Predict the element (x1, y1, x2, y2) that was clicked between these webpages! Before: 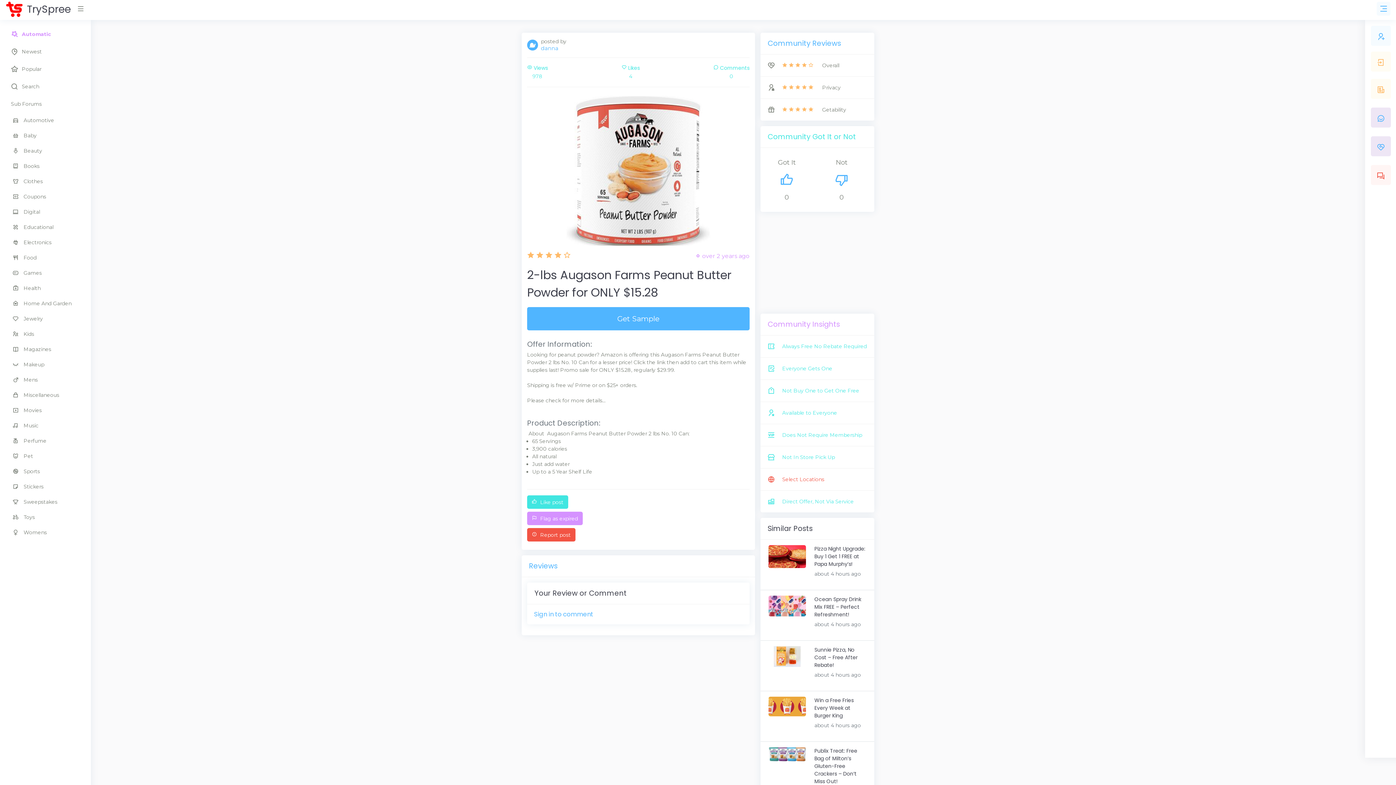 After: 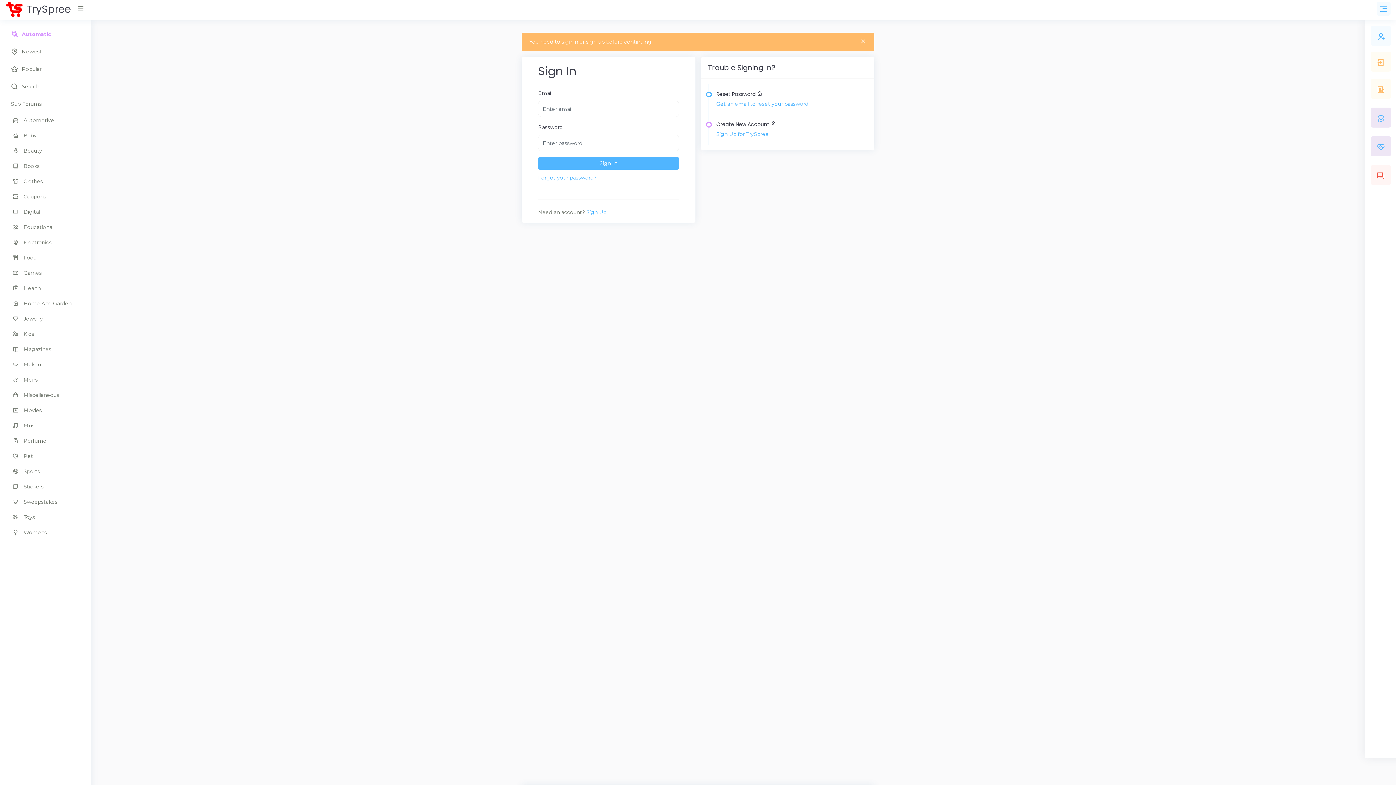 Action: bbox: (527, 573, 575, 586) label:  Report post